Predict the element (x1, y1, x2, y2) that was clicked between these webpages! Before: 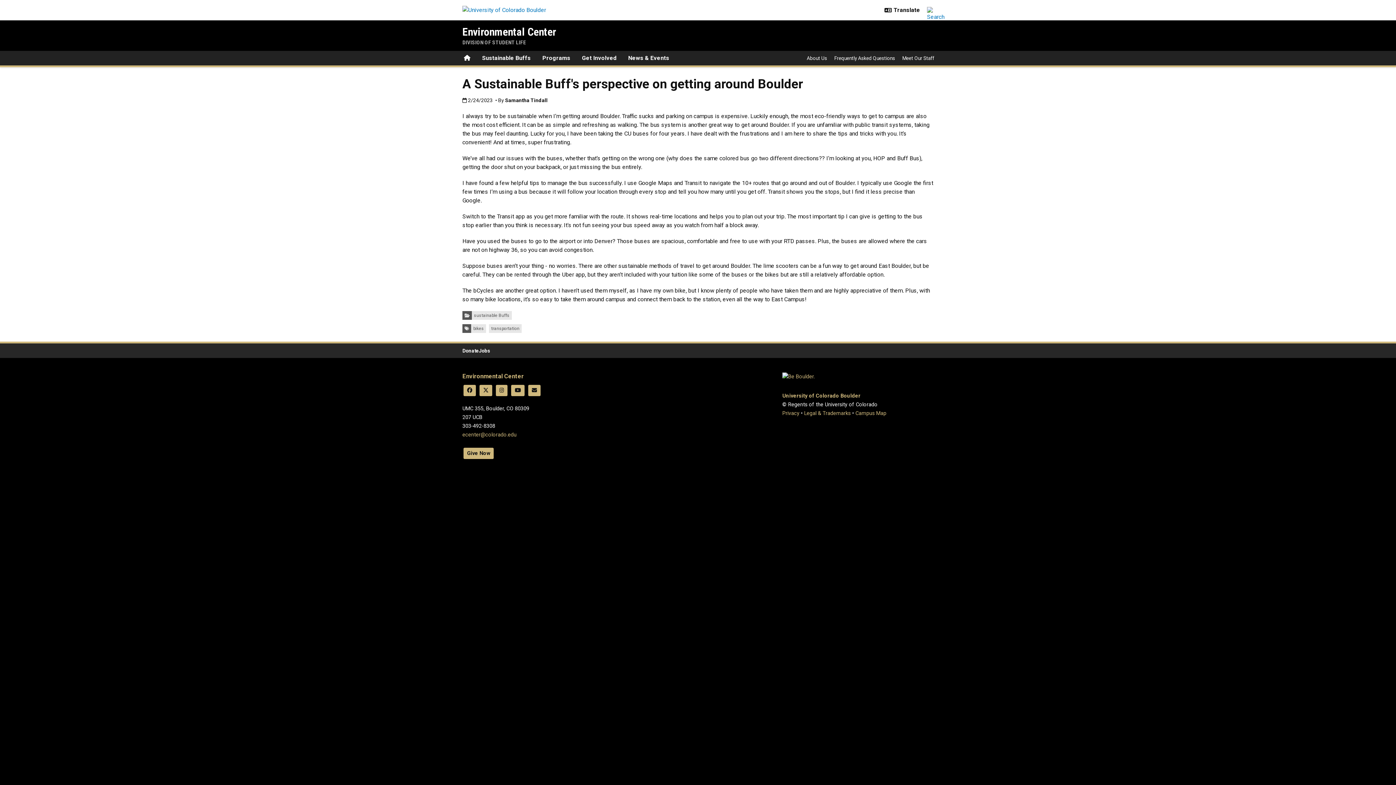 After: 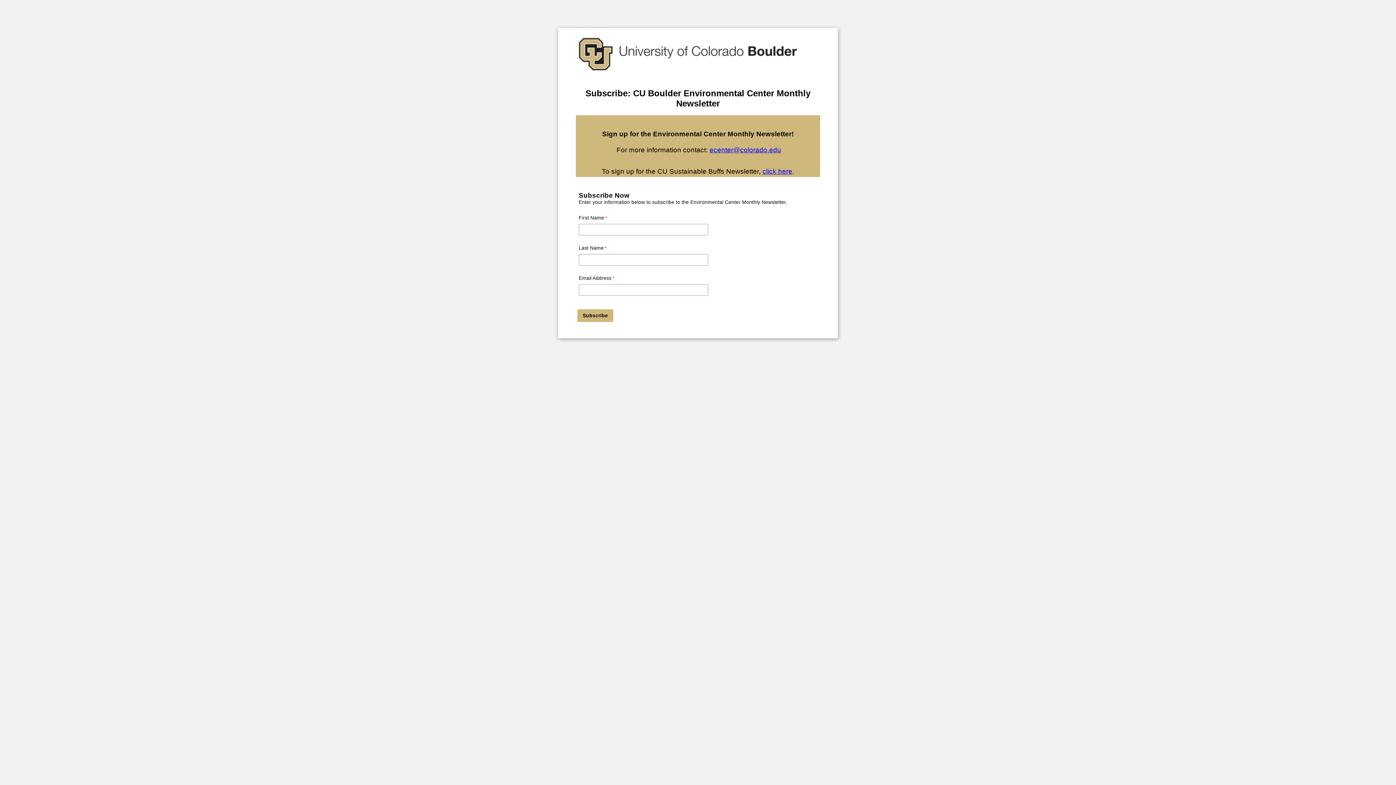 Action: bbox: (528, 385, 540, 396)